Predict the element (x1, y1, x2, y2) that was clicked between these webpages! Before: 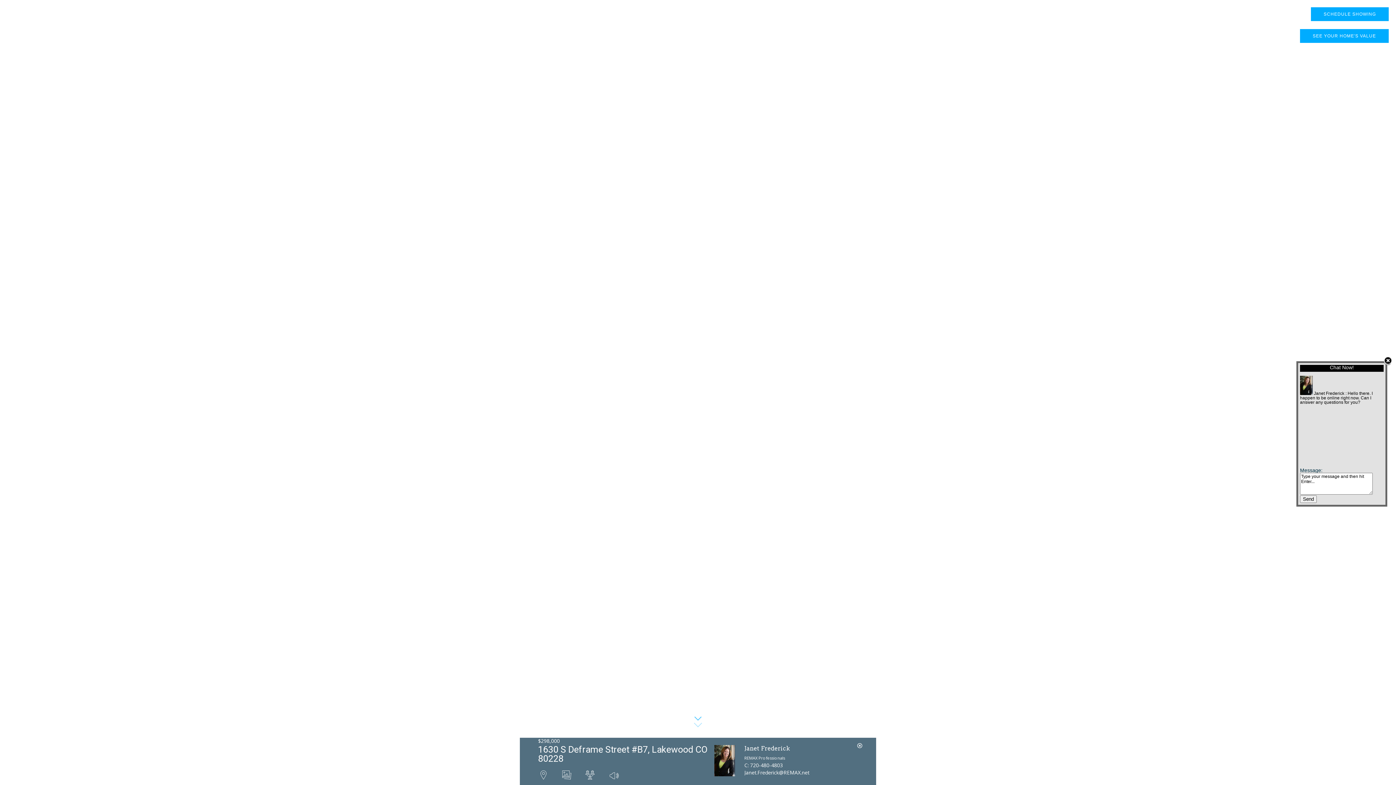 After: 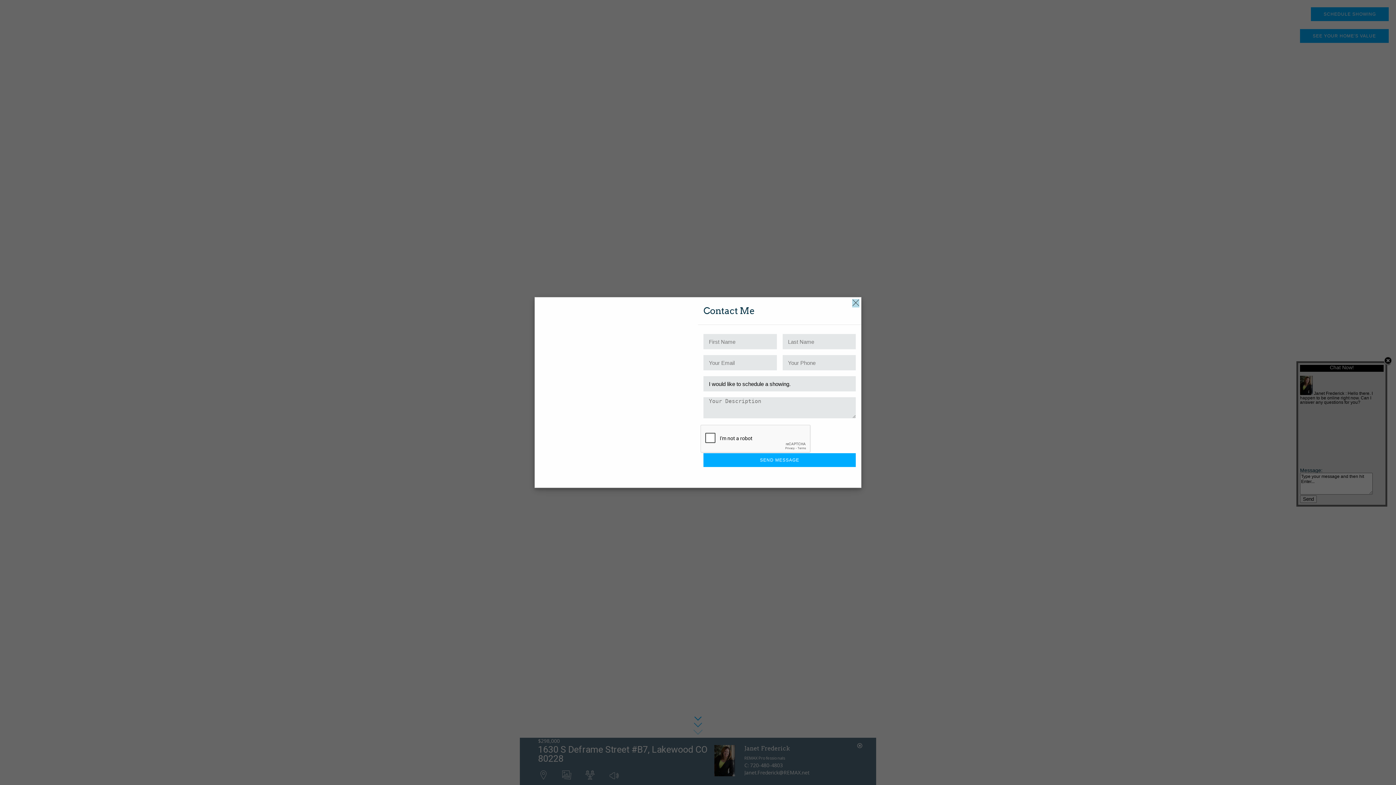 Action: label: SCHEDULE SHOWING bbox: (1311, 7, 1389, 21)